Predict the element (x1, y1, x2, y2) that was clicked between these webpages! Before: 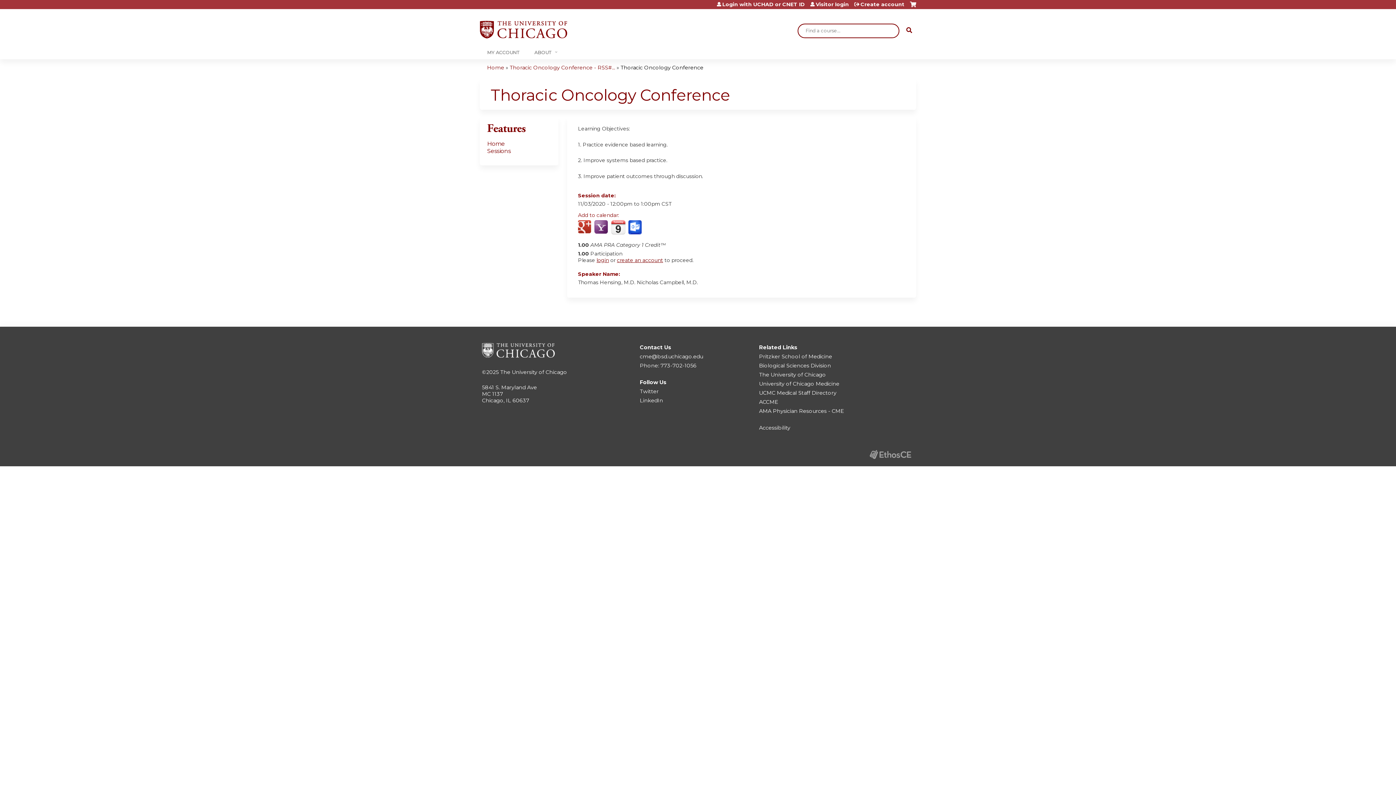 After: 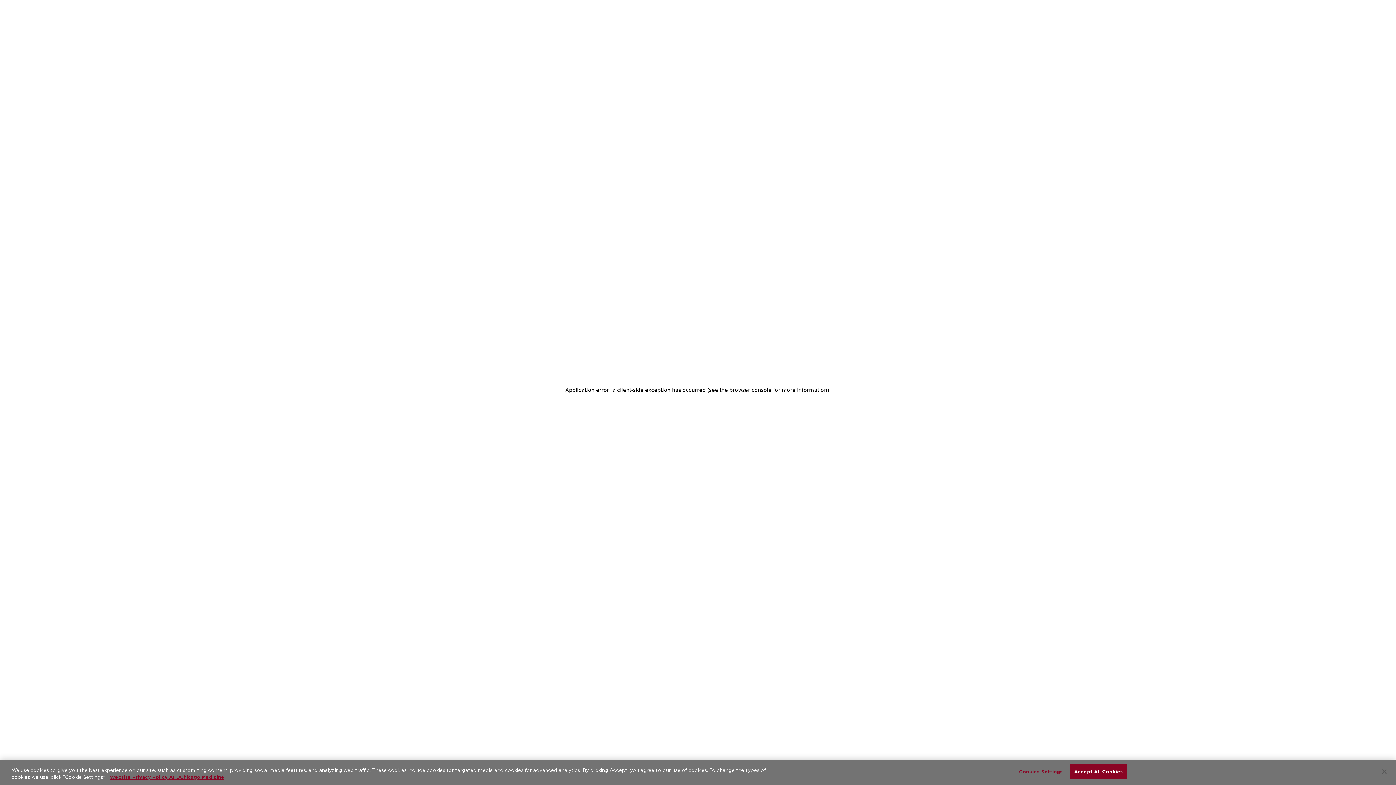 Action: label: UCMC Medical Staff Directory bbox: (759, 389, 836, 396)